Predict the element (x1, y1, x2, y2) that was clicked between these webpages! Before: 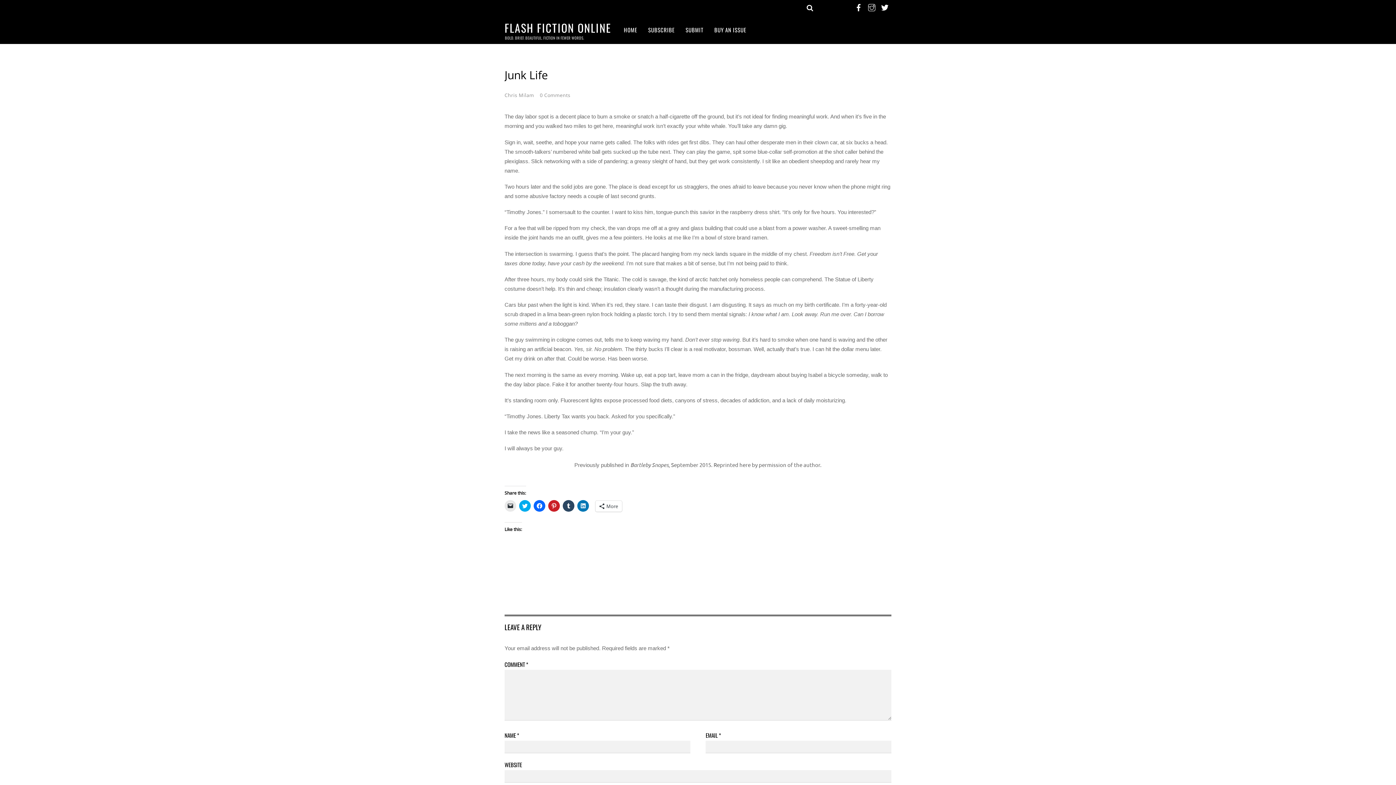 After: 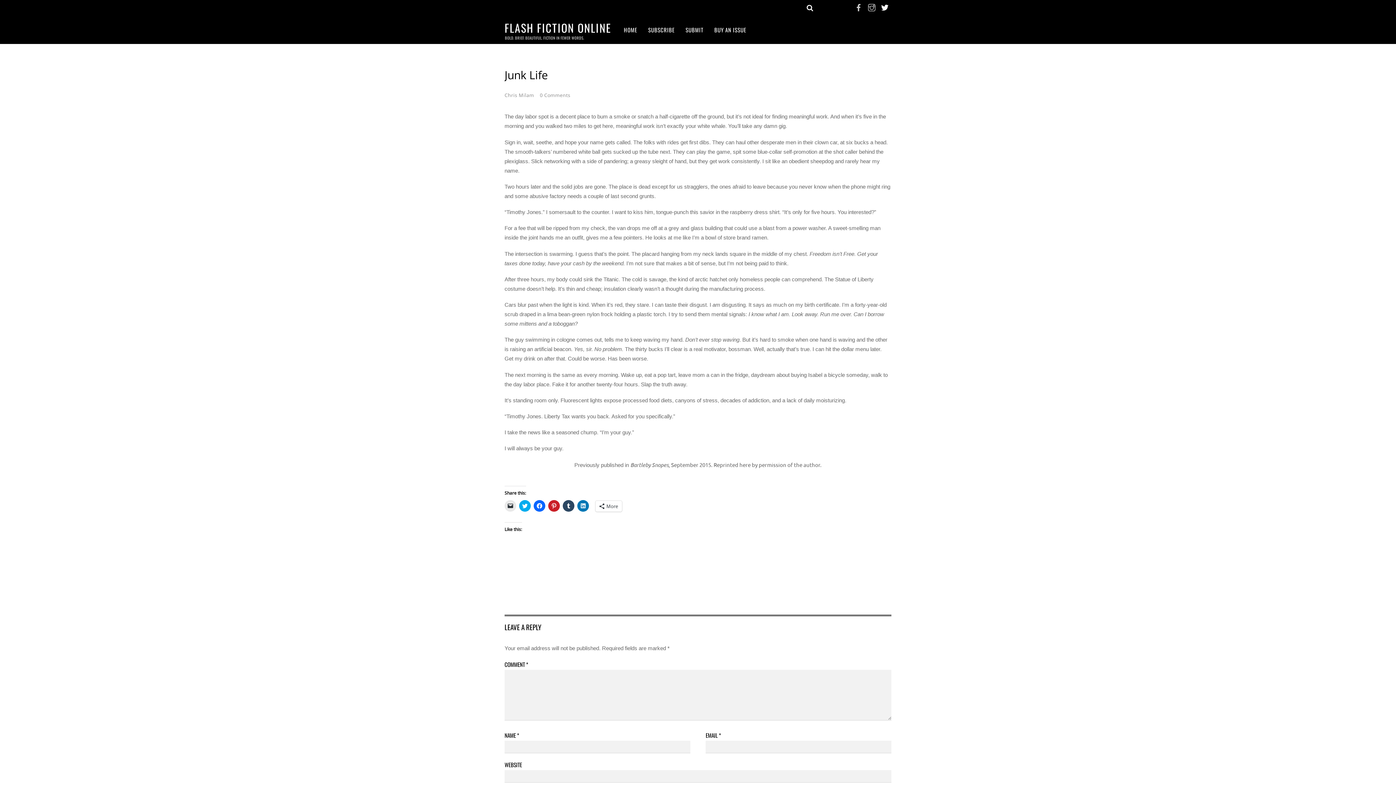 Action: bbox: (853, 3, 864, 10) label: facebook